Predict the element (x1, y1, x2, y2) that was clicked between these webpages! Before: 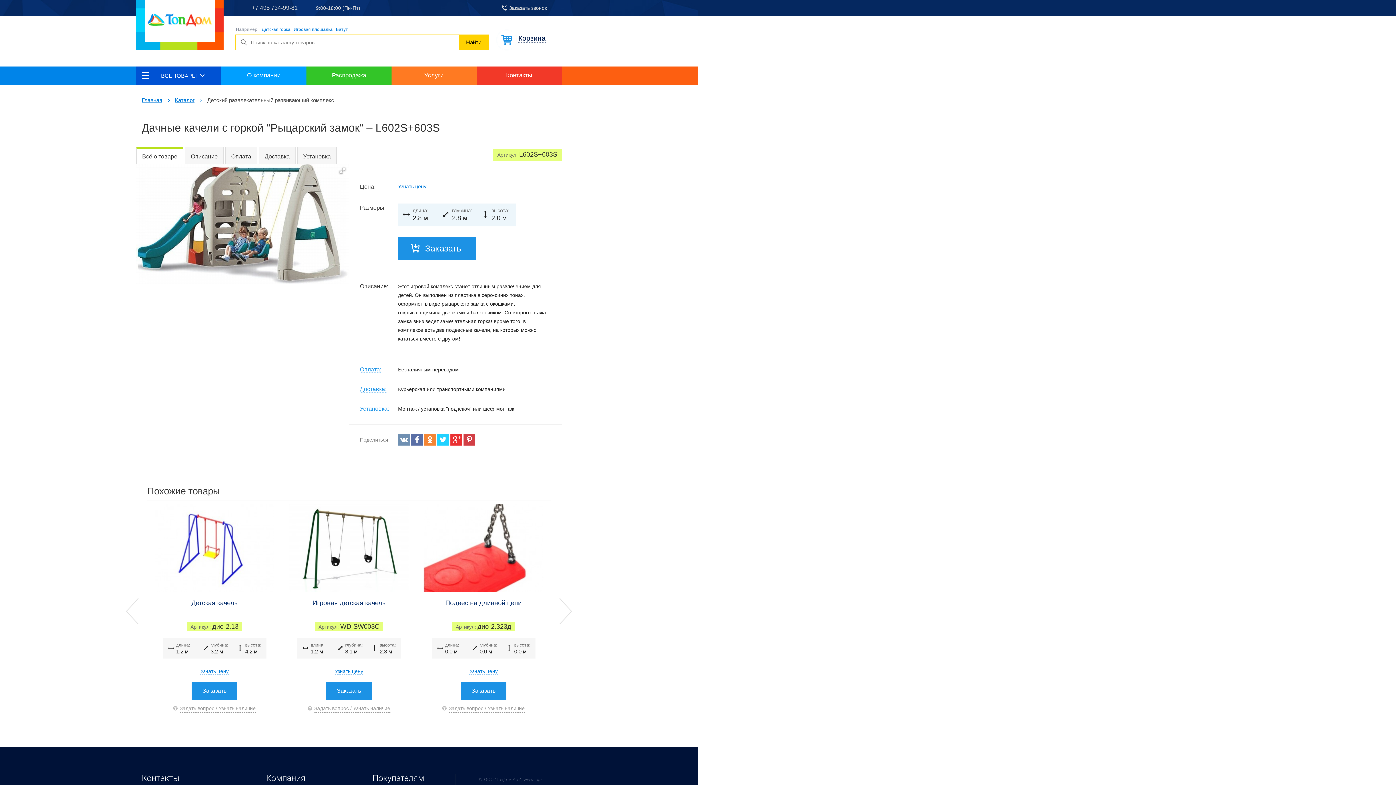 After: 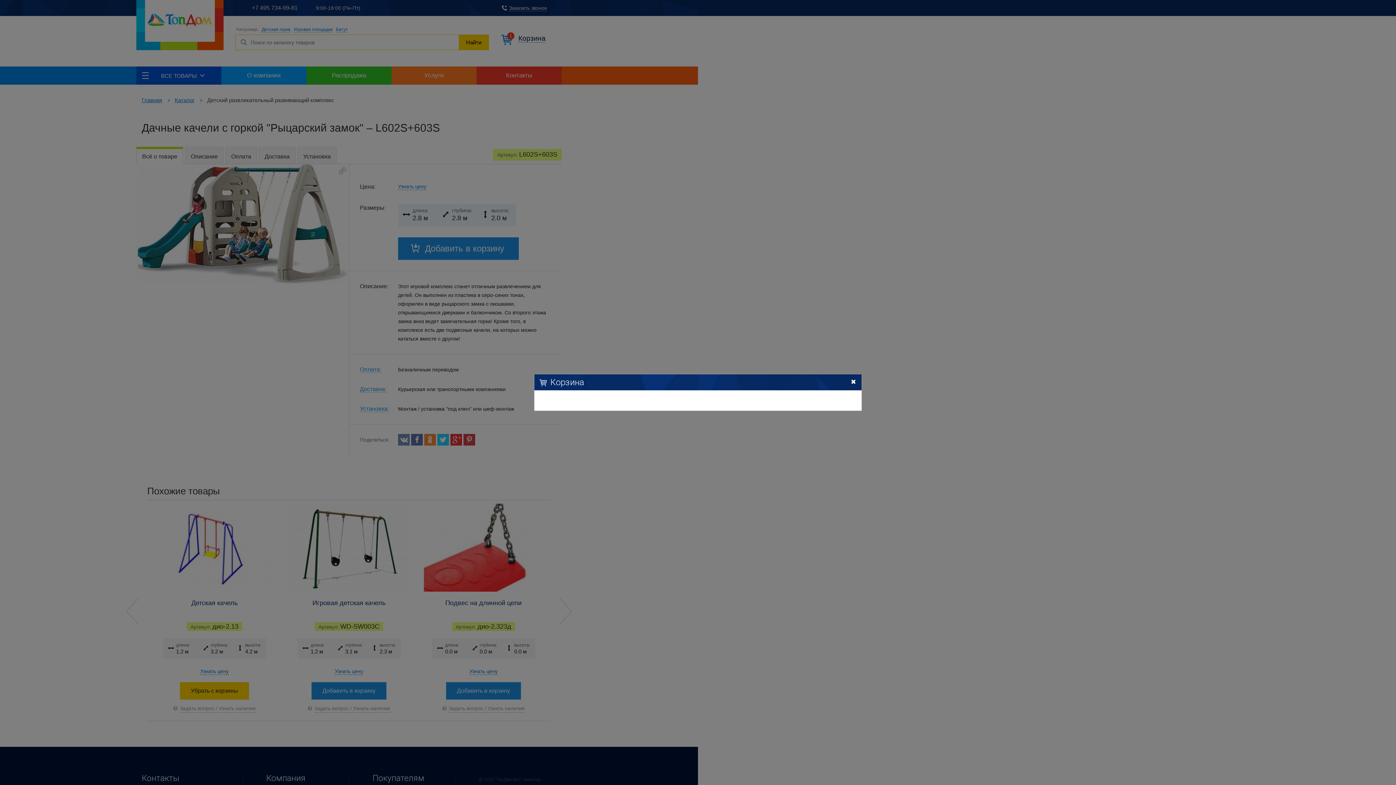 Action: label: Заказать bbox: (191, 682, 237, 700)